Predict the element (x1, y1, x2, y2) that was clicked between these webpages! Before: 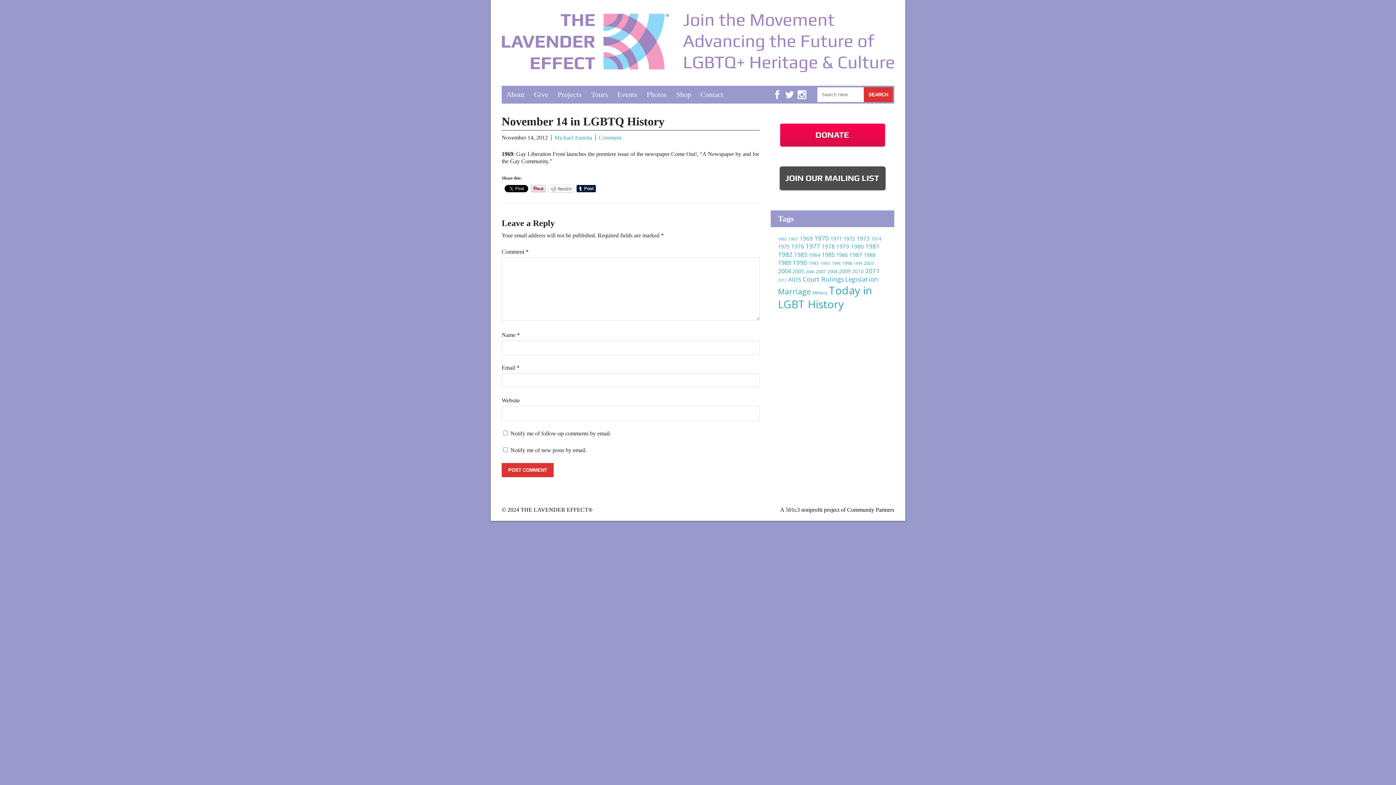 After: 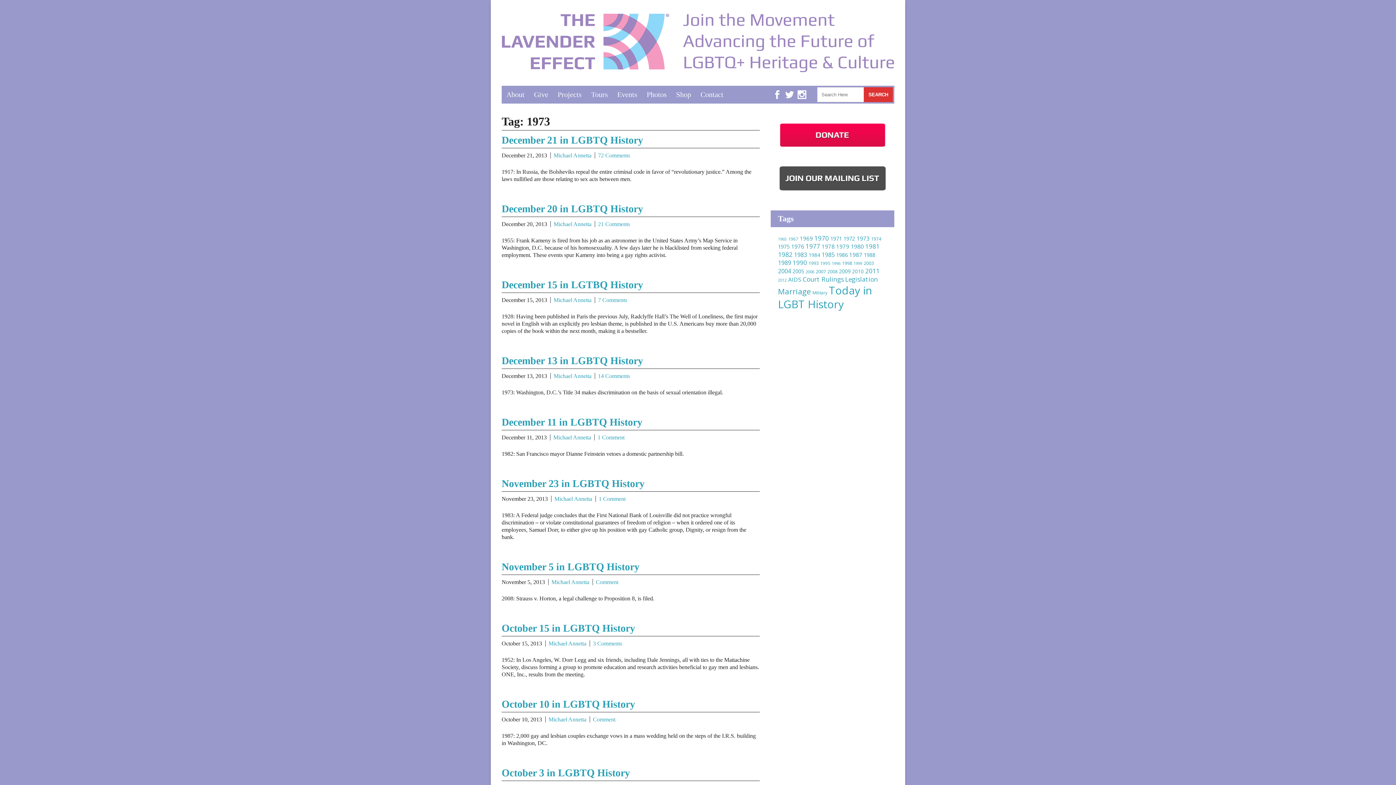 Action: bbox: (856, 234, 869, 242) label: 1973 (27 items)